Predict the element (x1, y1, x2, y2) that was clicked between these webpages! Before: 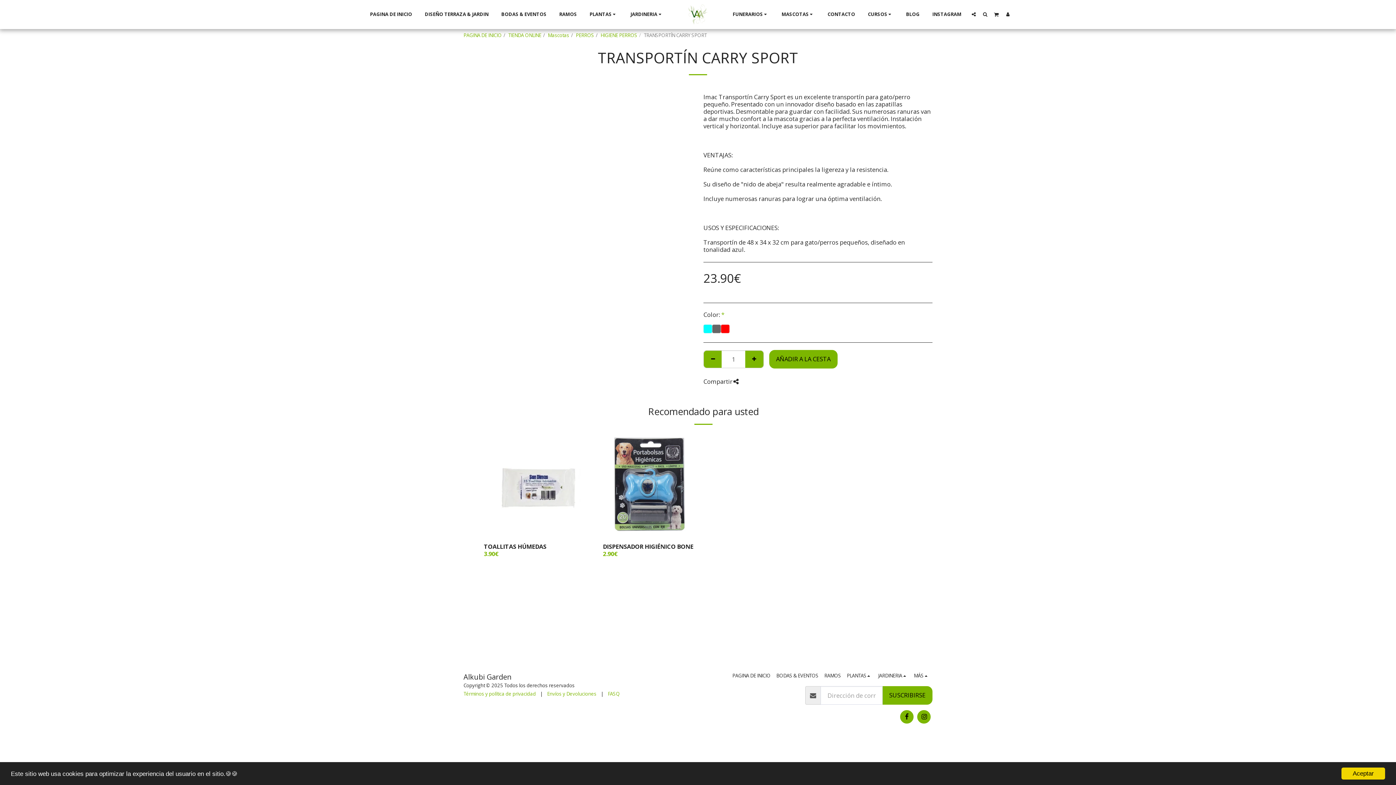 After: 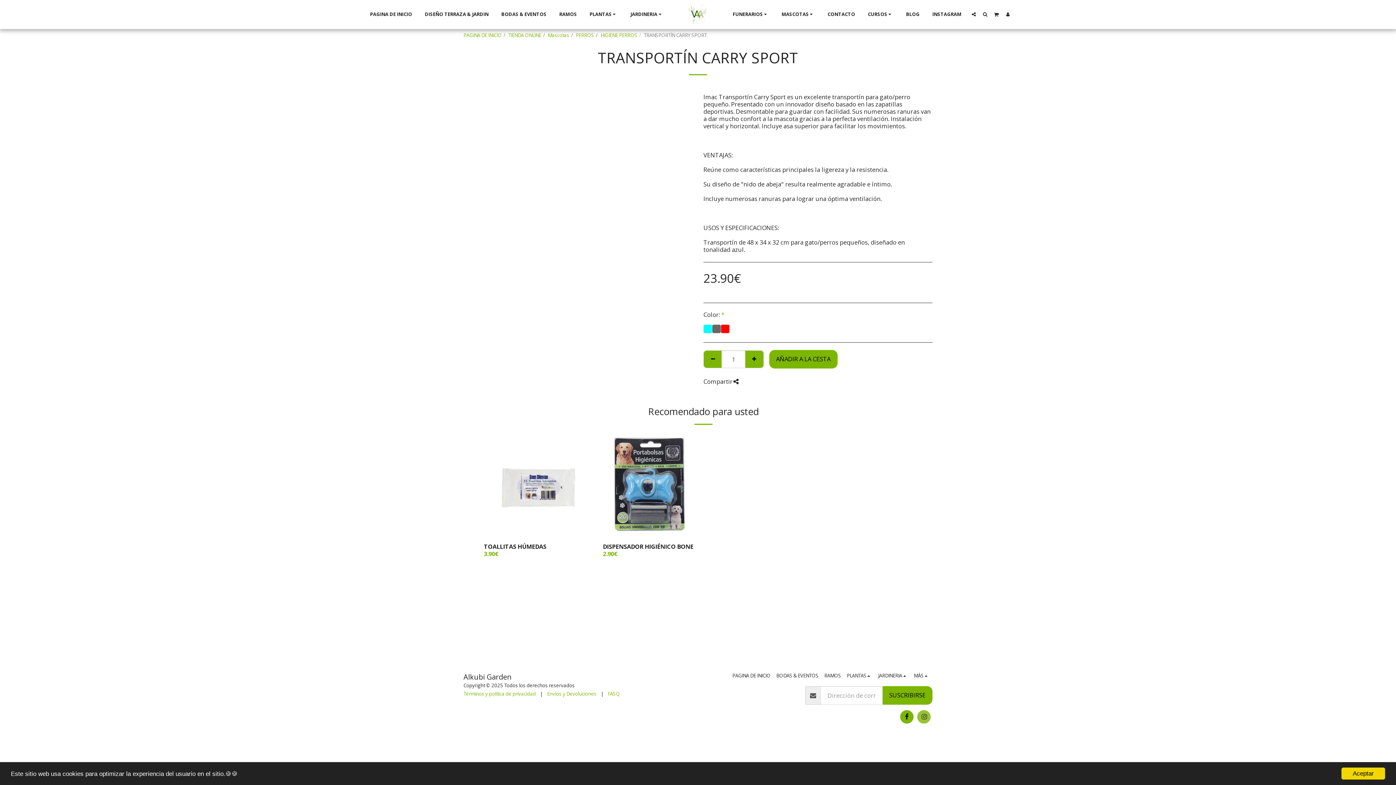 Action: label:   bbox: (917, 710, 930, 723)